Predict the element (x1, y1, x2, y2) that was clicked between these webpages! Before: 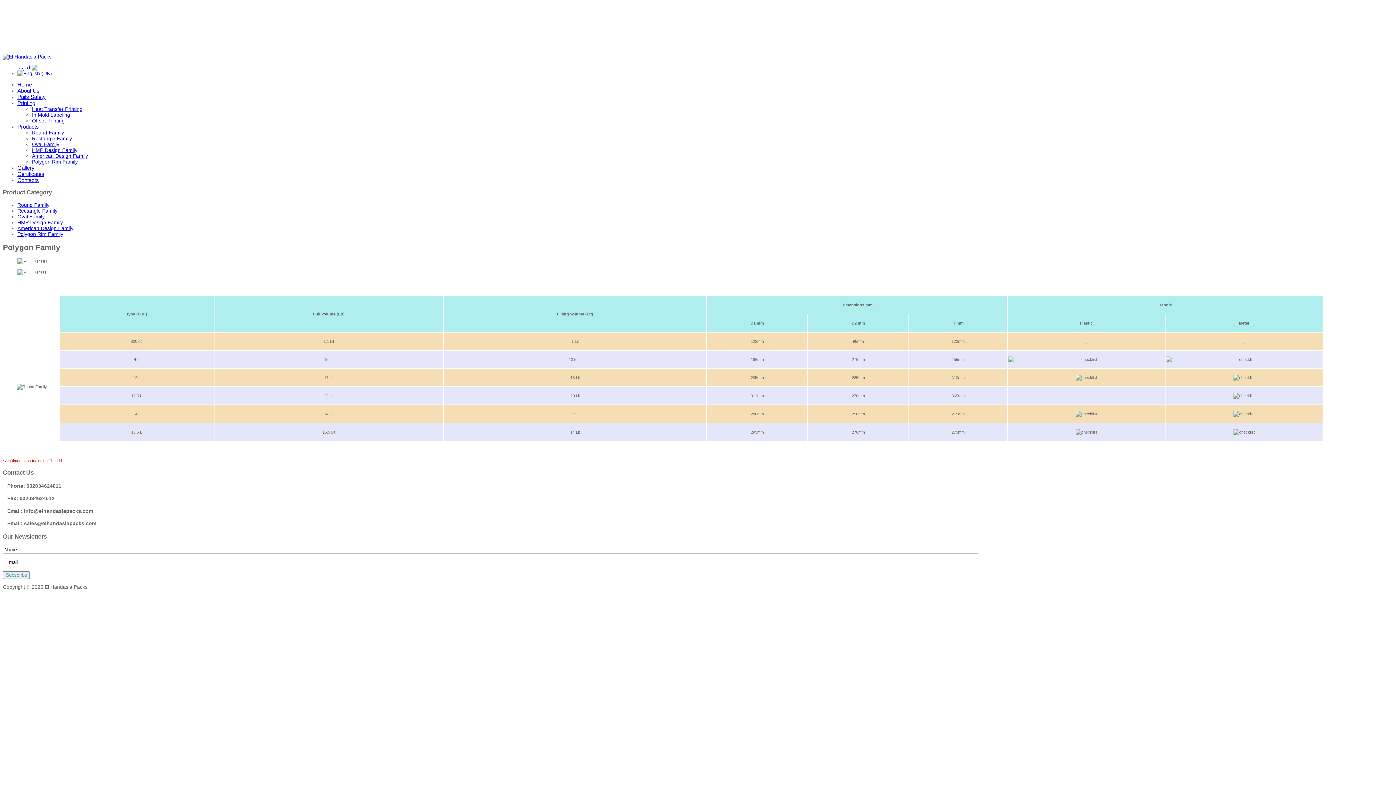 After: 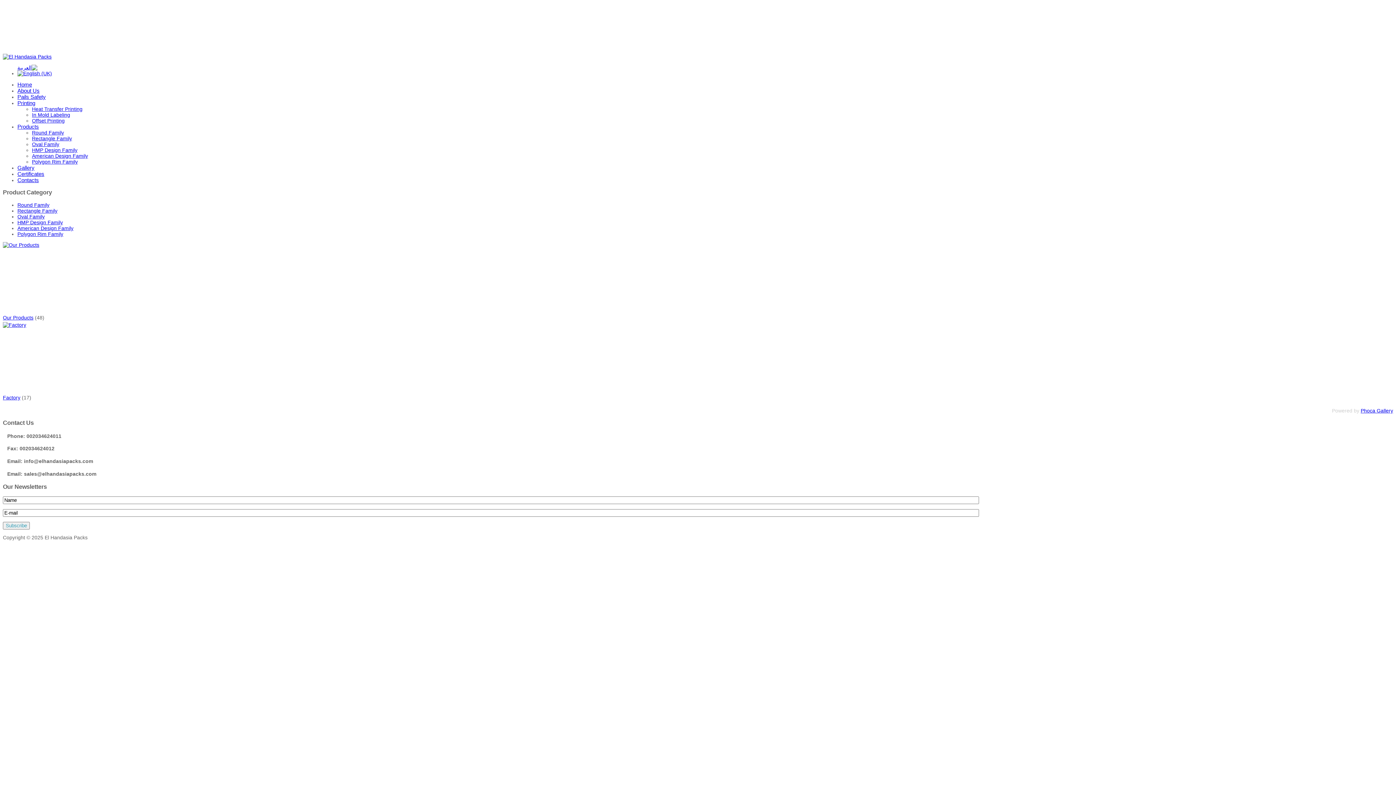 Action: bbox: (17, 164, 34, 170) label: Gallery